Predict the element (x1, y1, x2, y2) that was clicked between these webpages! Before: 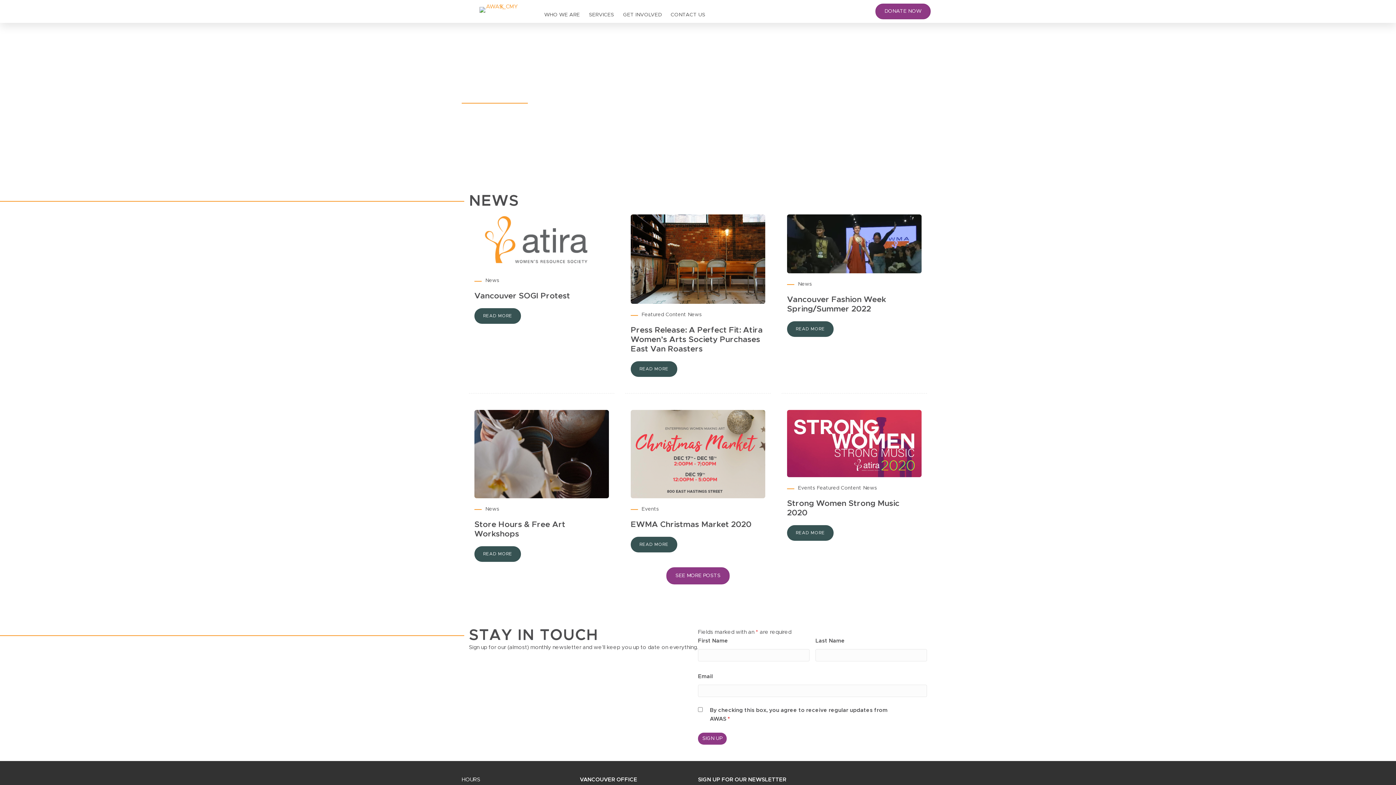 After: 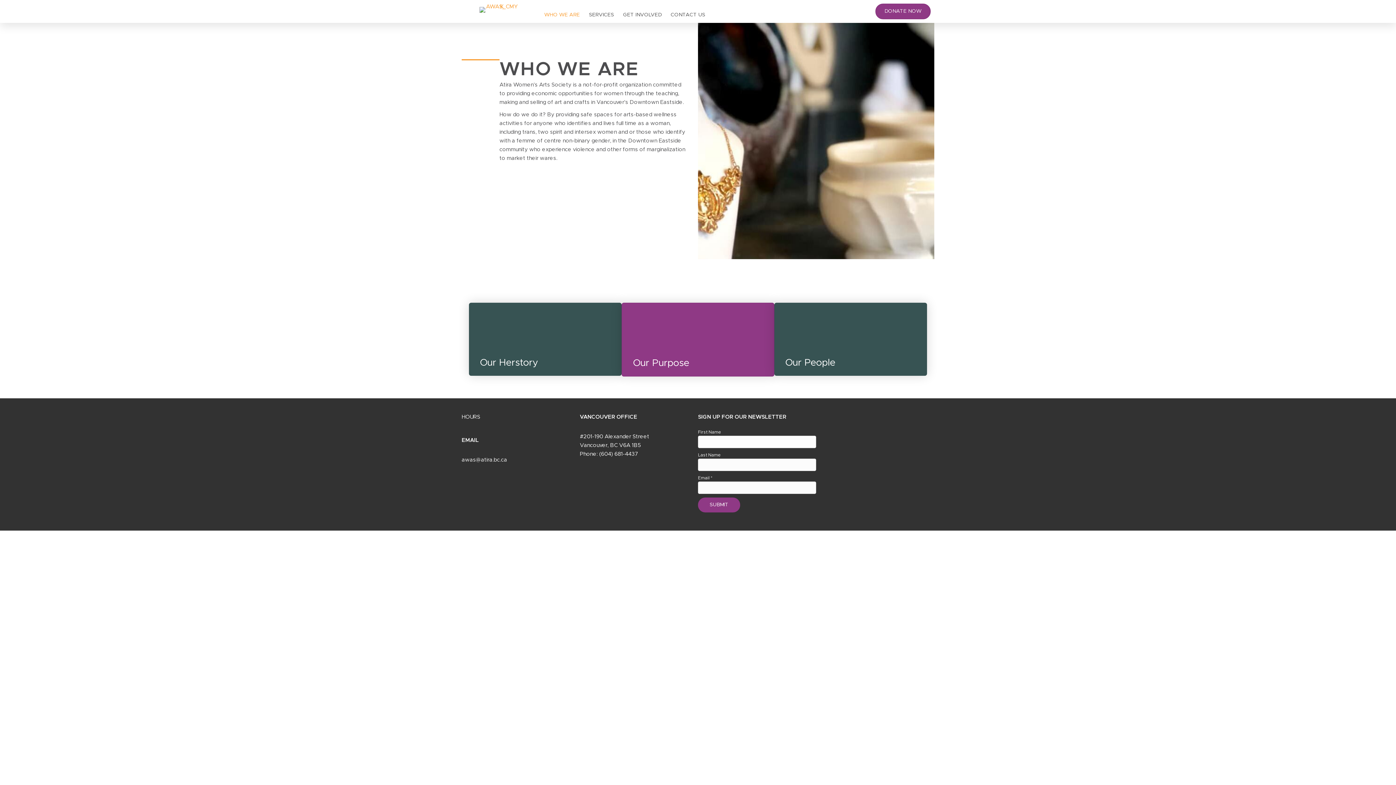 Action: bbox: (540, 7, 584, 22) label: WHO WE ARE